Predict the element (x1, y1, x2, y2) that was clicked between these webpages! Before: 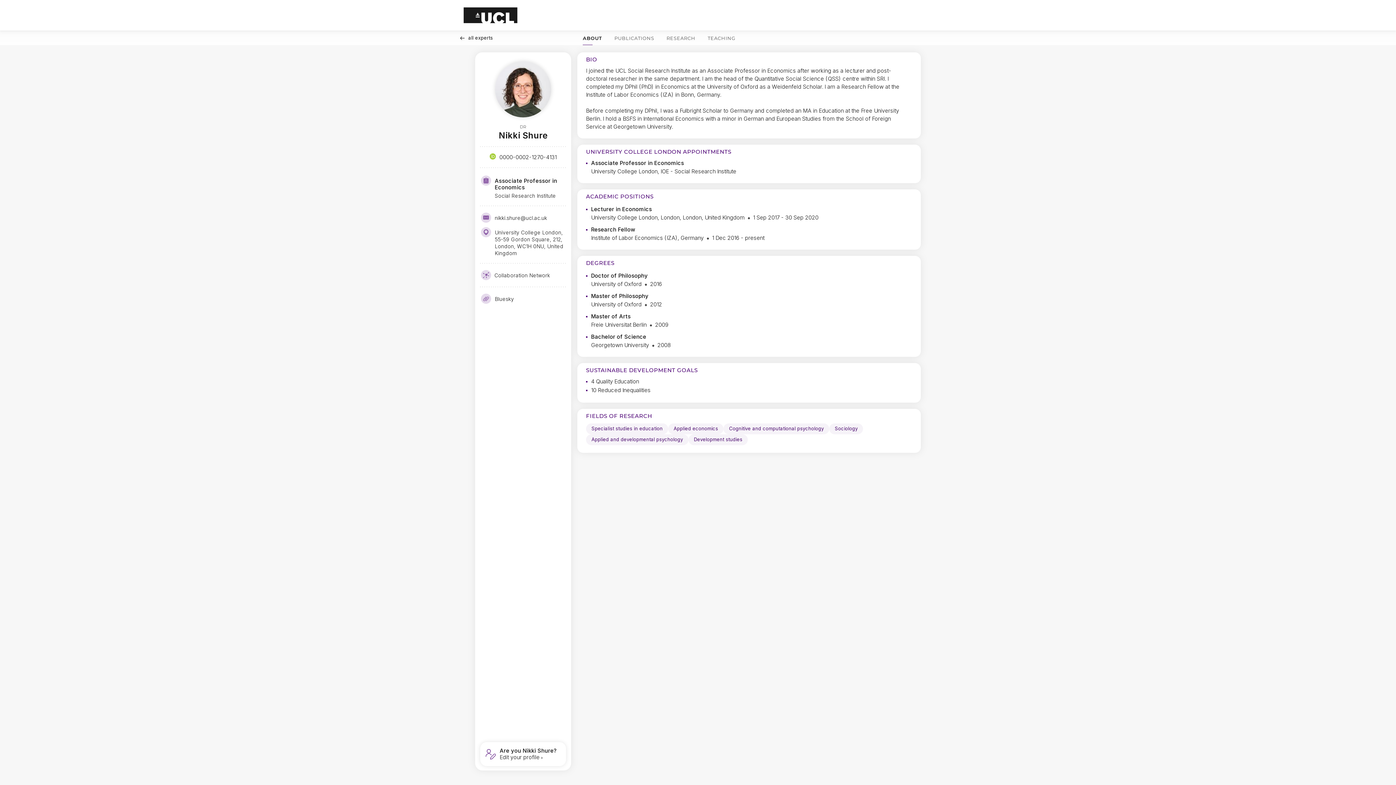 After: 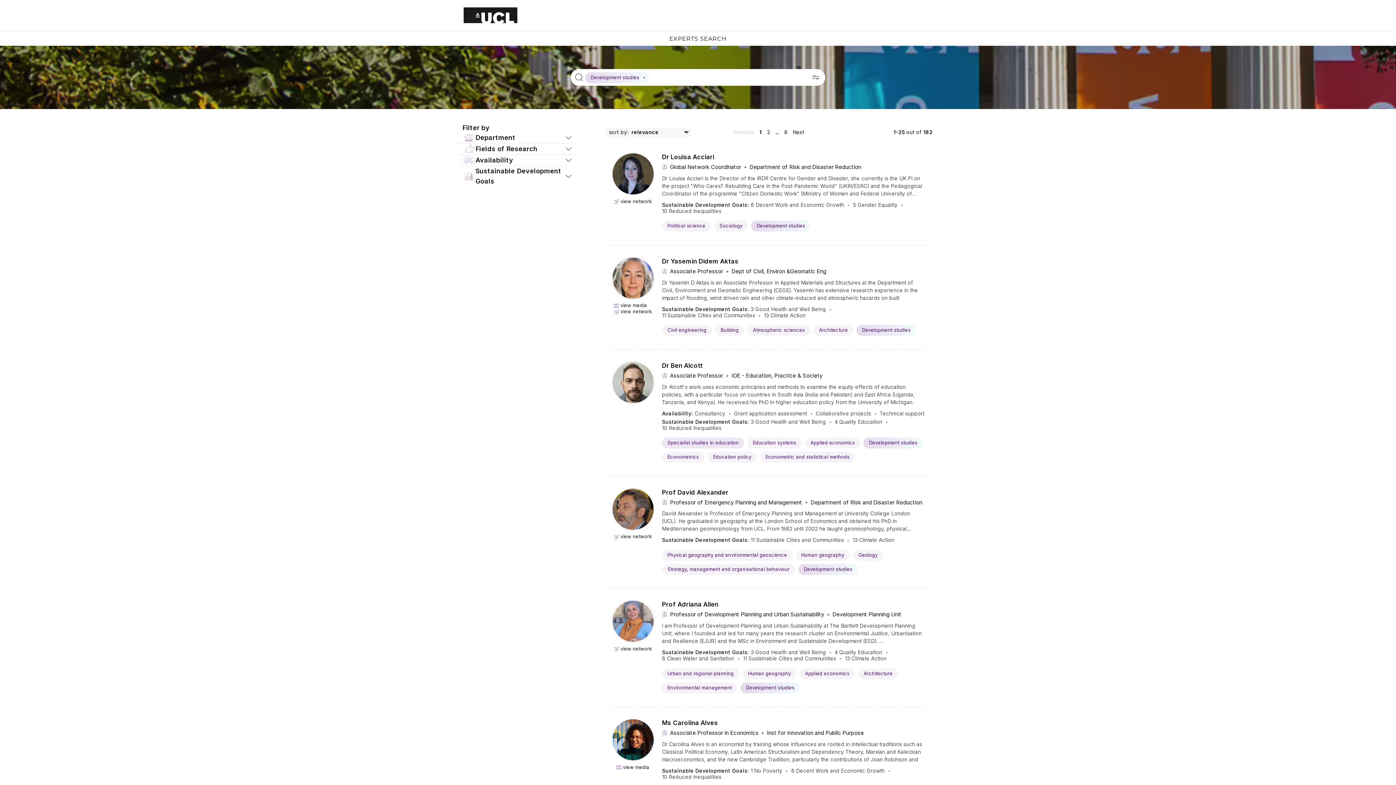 Action: bbox: (688, 434, 748, 445) label: Development studies Click to search for profiles with this tag.